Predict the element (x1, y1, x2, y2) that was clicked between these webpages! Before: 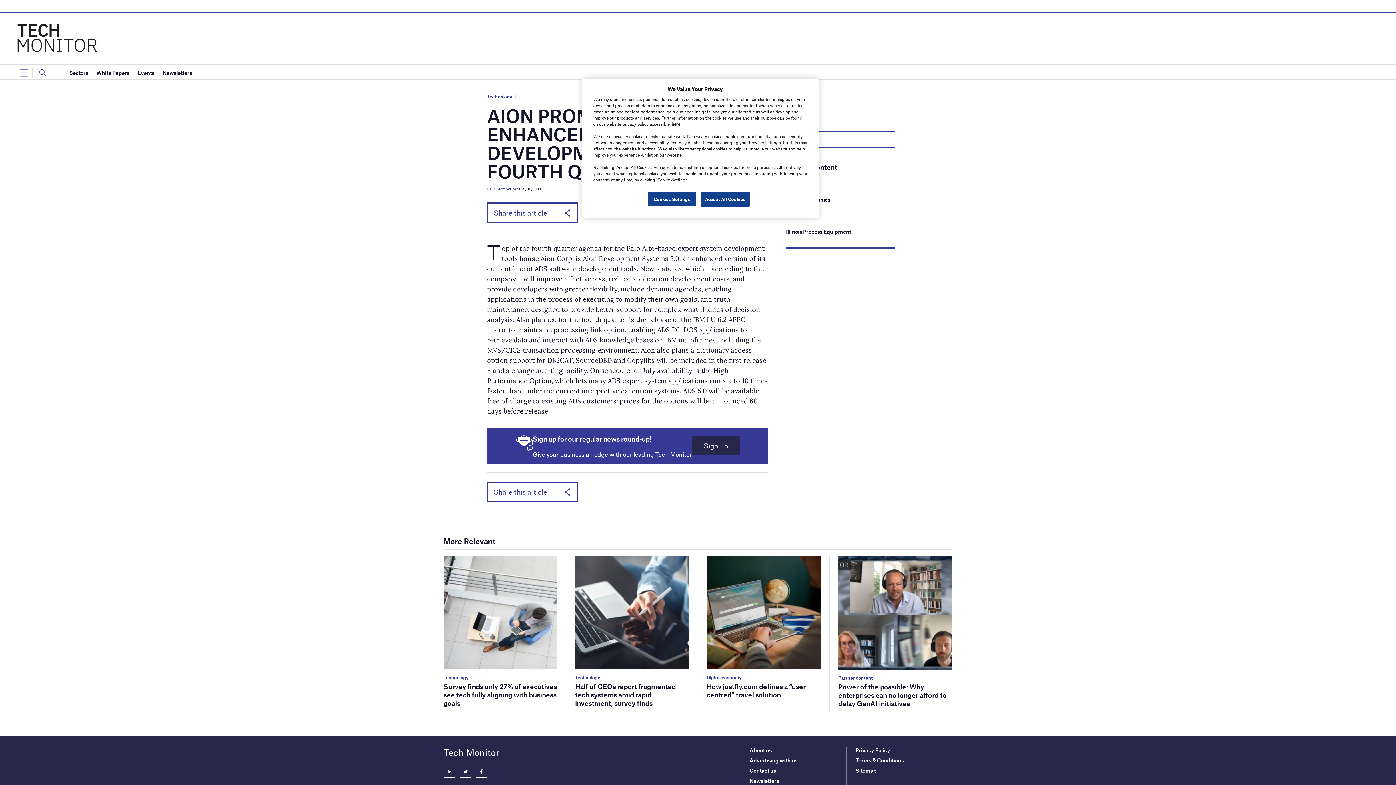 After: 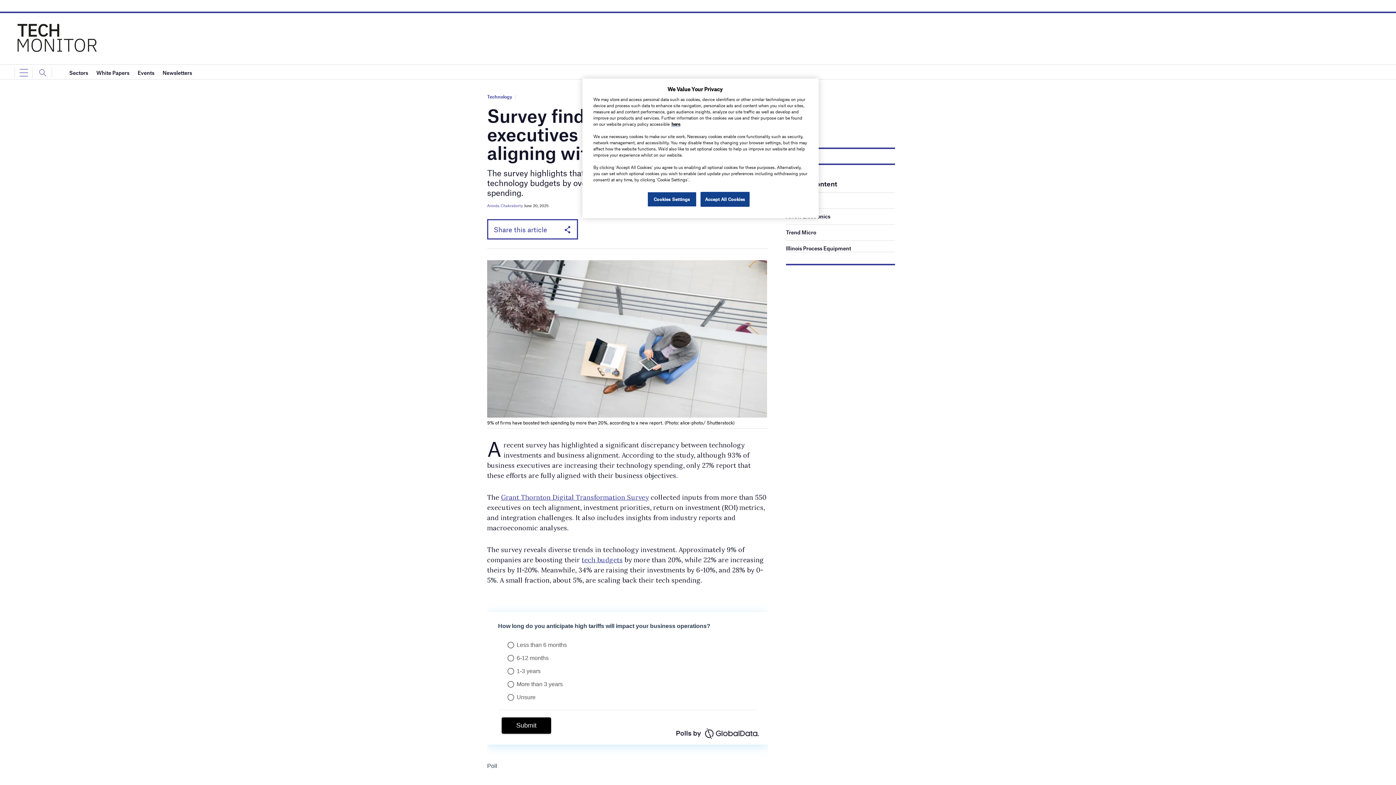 Action: label: Survey finds only 27% of executives see tech fully aligning with business goals bbox: (443, 682, 557, 707)